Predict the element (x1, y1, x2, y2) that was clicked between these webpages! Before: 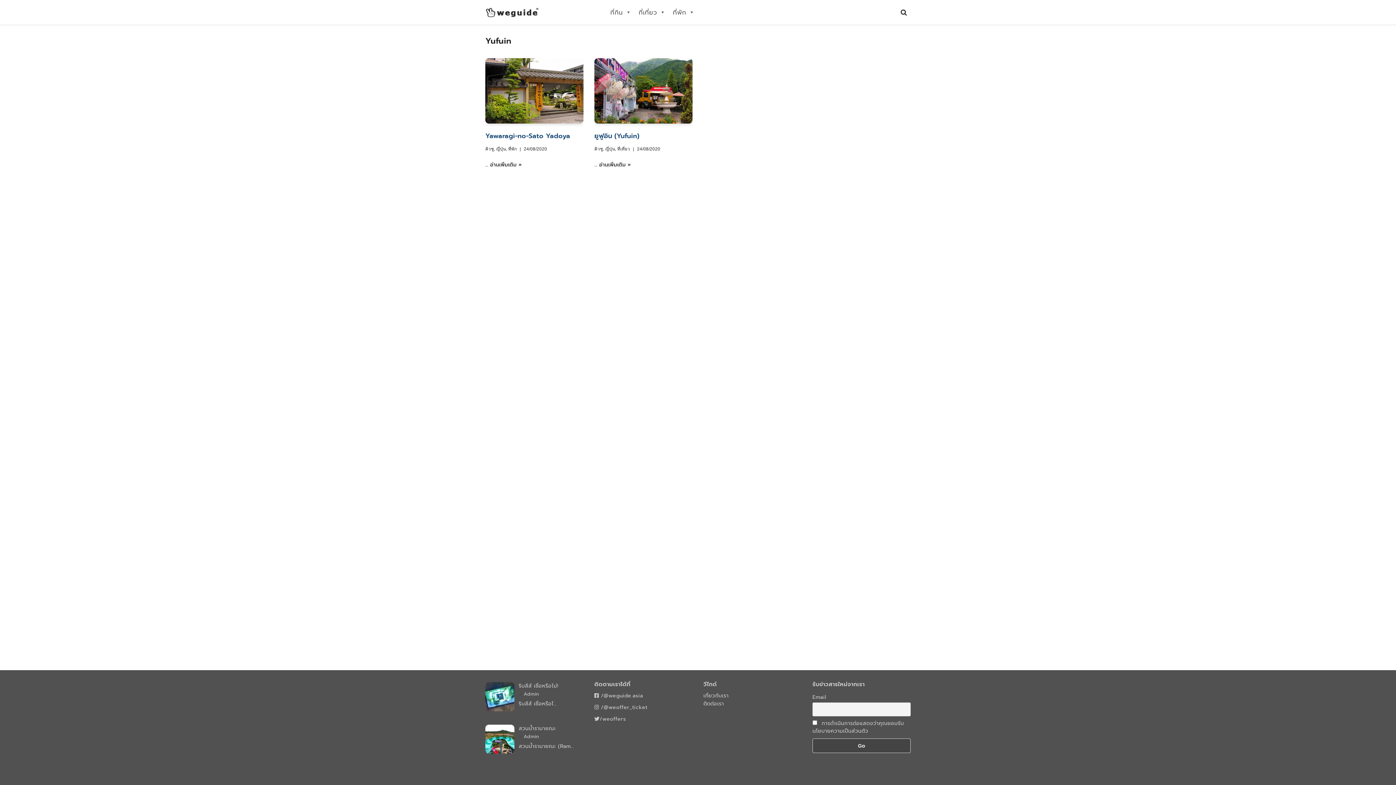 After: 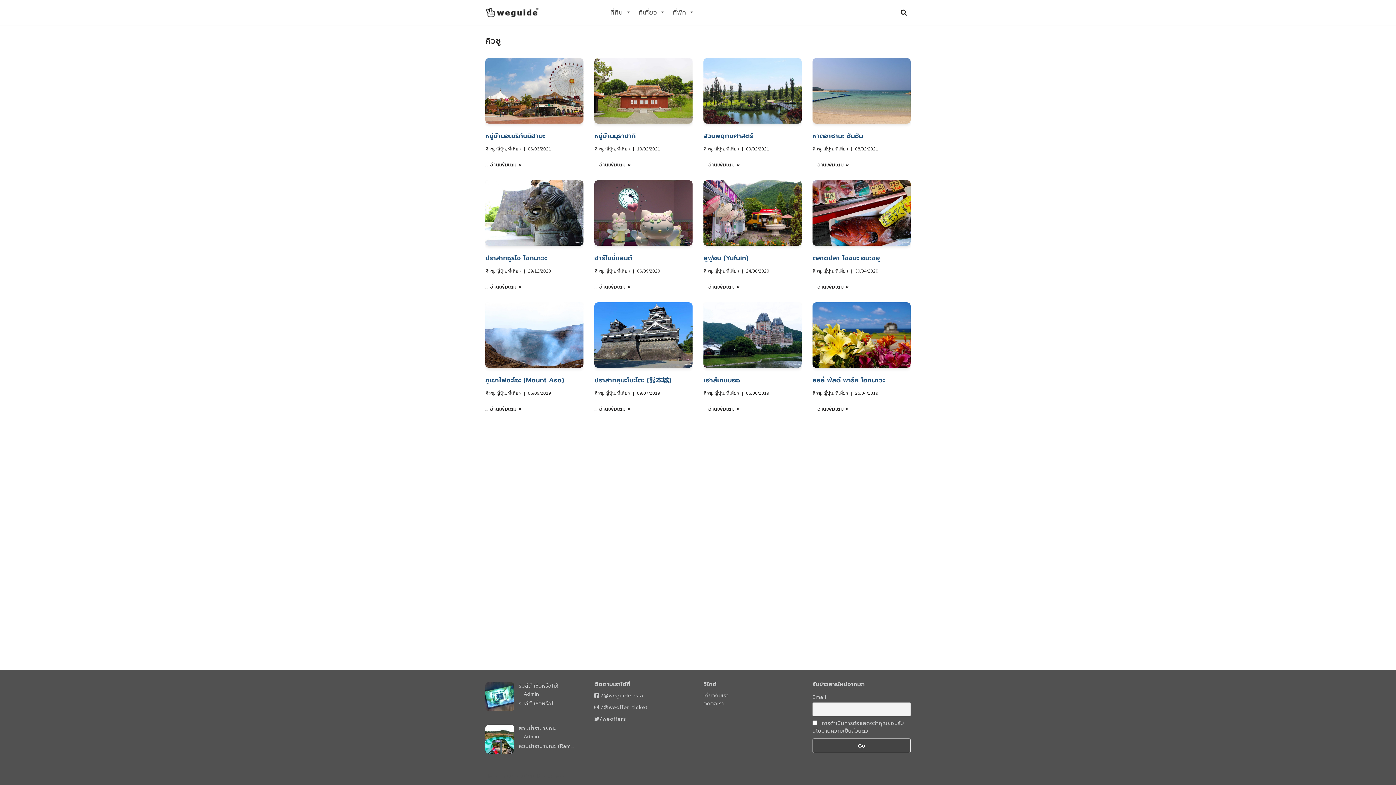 Action: label: คิวชู bbox: (594, 146, 603, 151)